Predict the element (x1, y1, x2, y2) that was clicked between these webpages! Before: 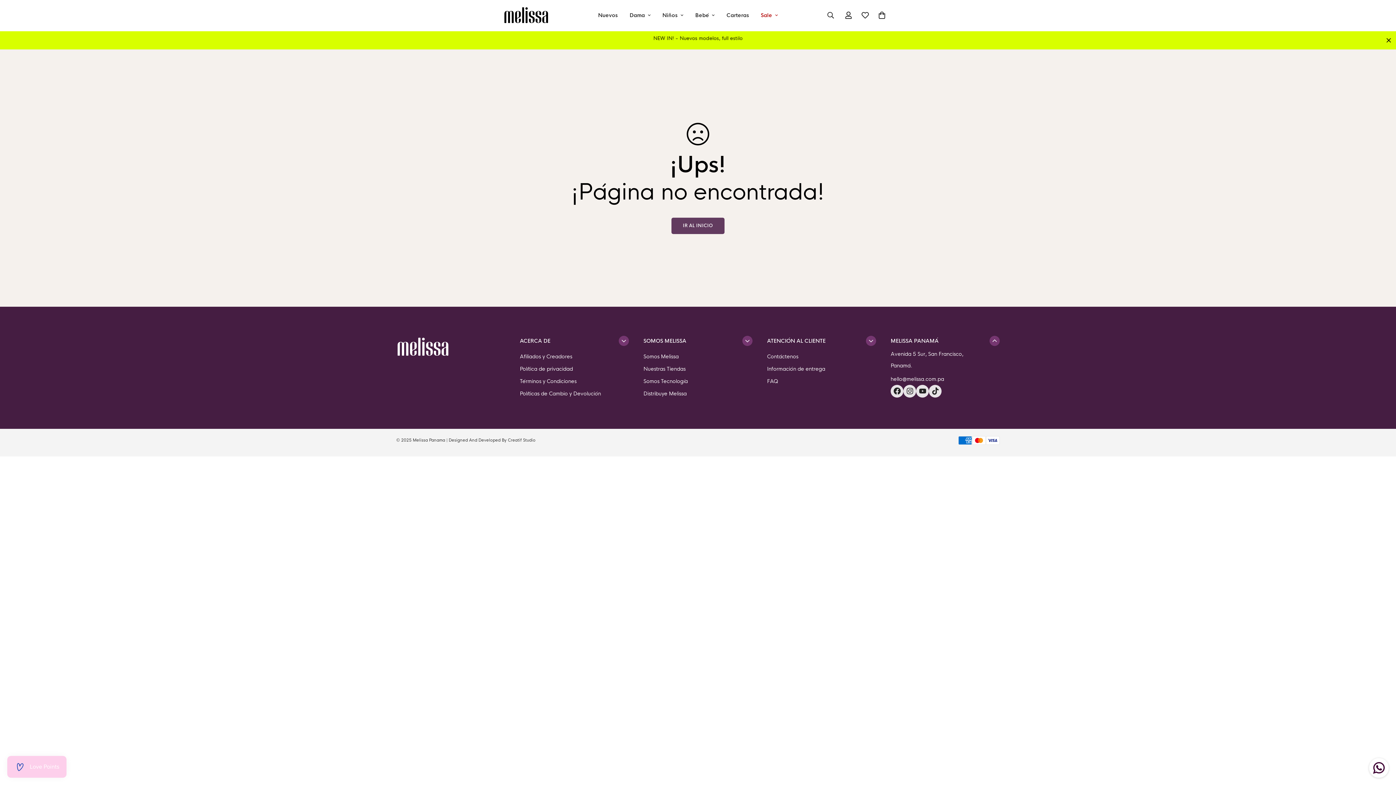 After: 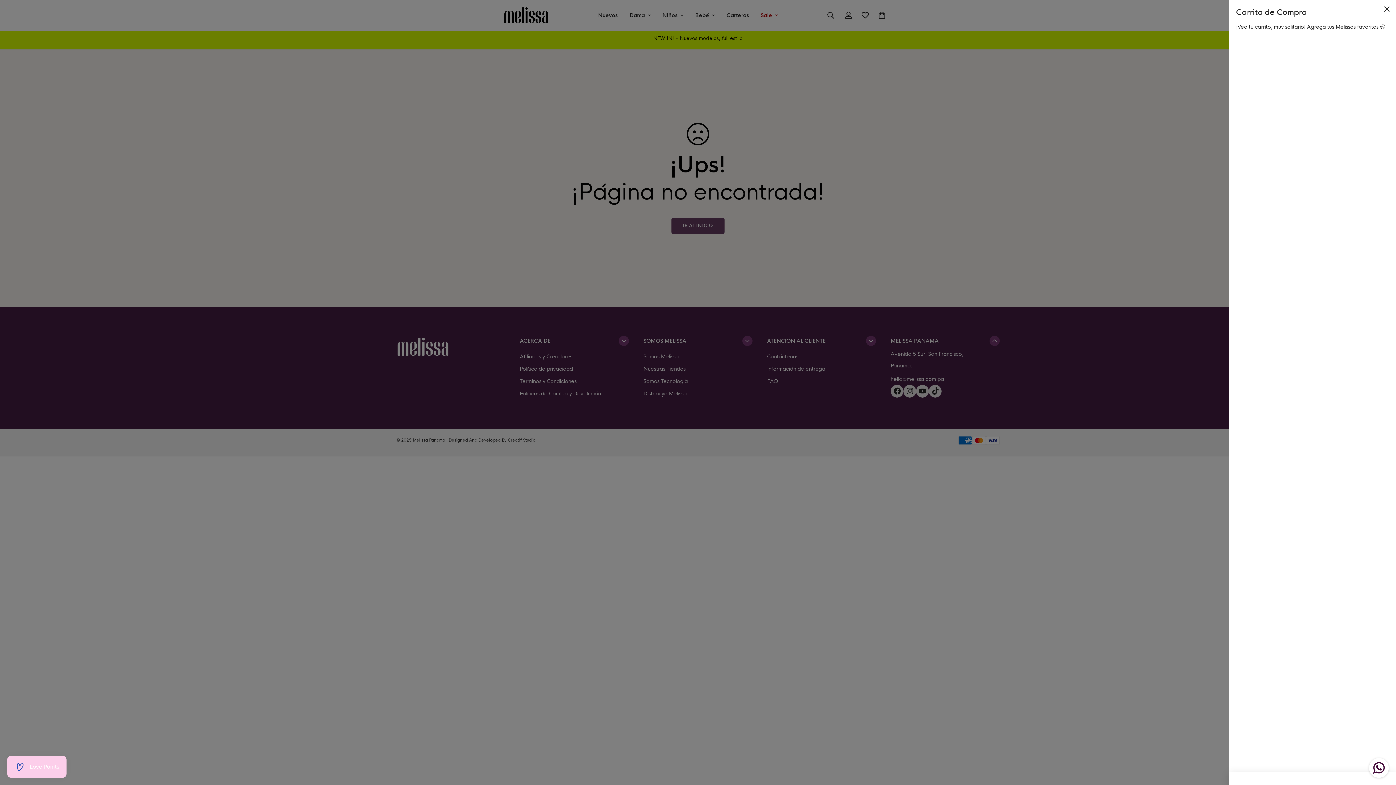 Action: label: 0 bbox: (873, 7, 890, 23)